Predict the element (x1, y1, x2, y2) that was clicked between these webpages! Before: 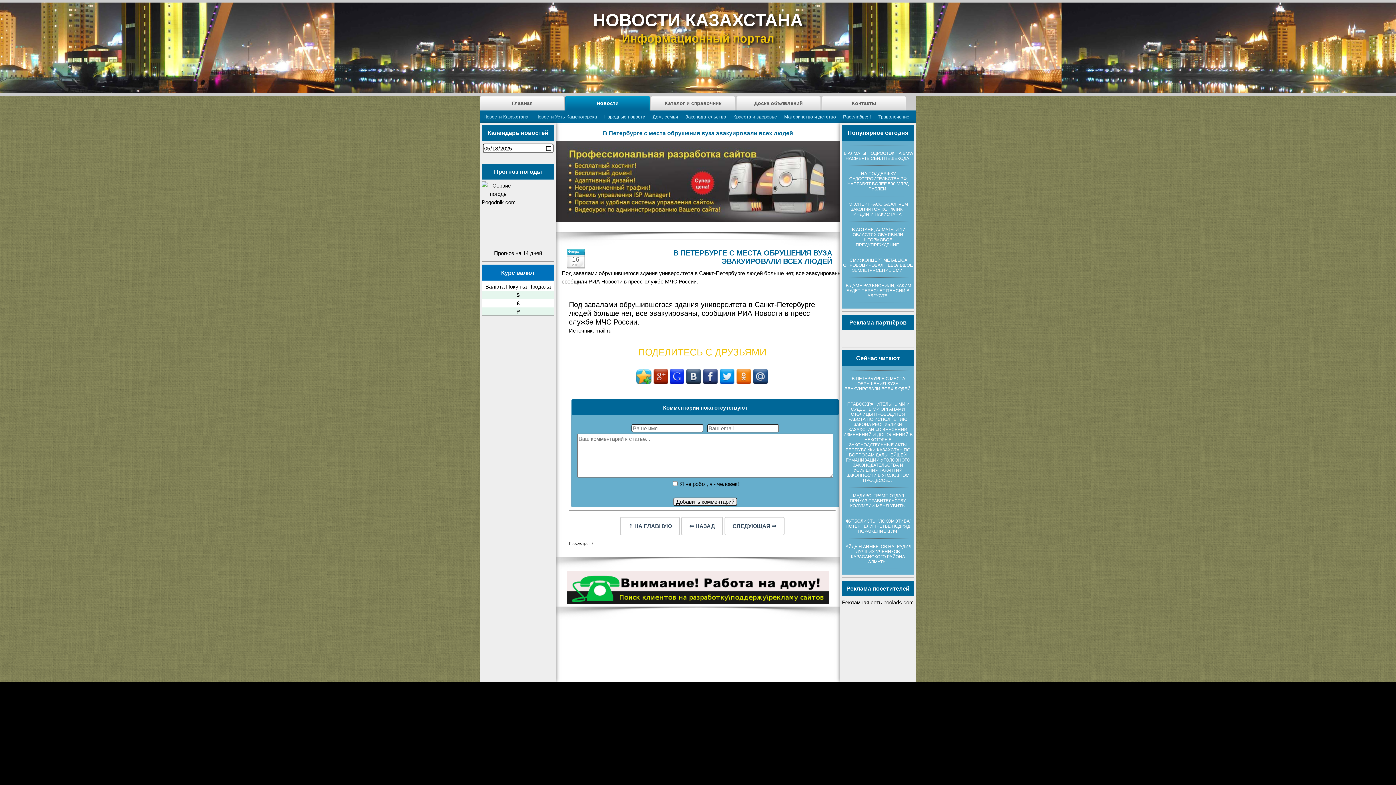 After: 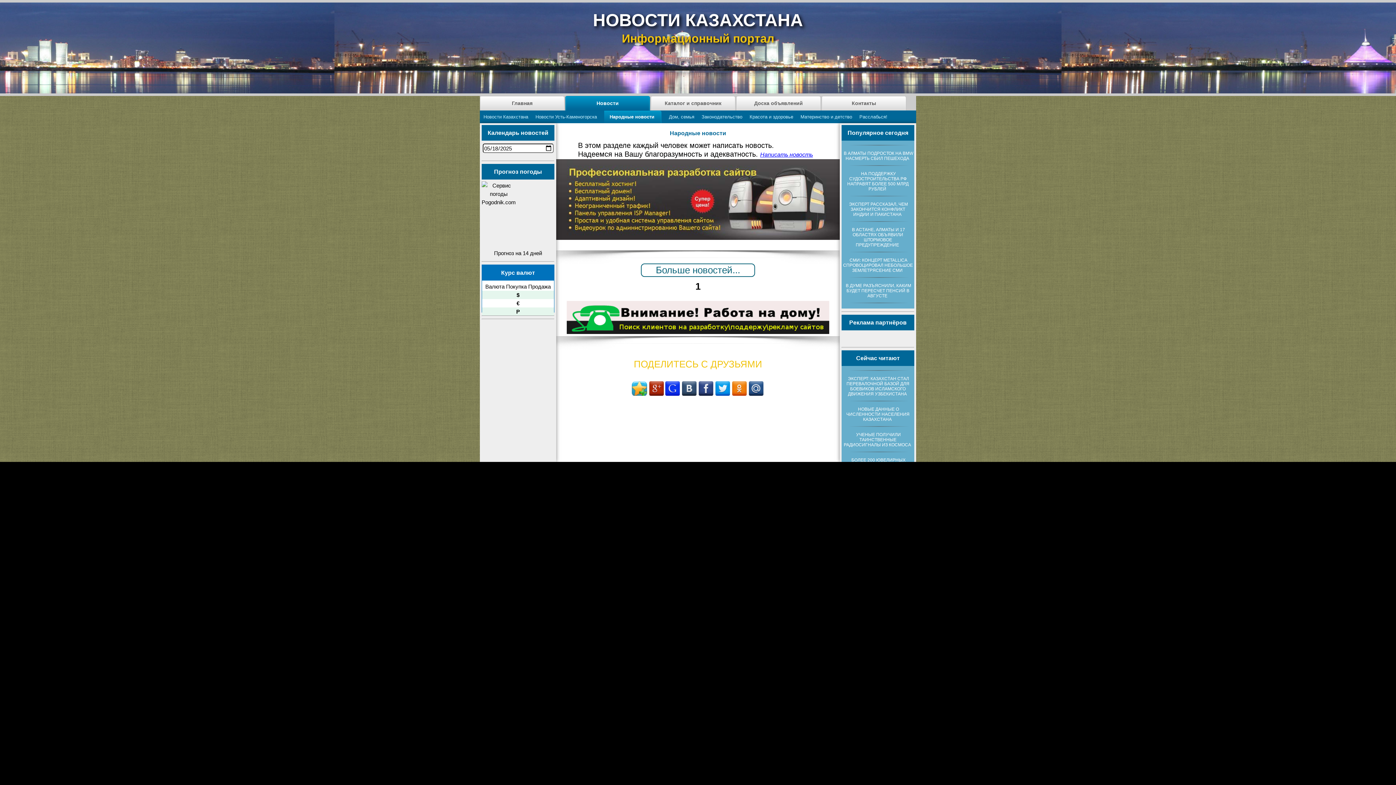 Action: bbox: (600, 110, 649, 123) label: Народные новости